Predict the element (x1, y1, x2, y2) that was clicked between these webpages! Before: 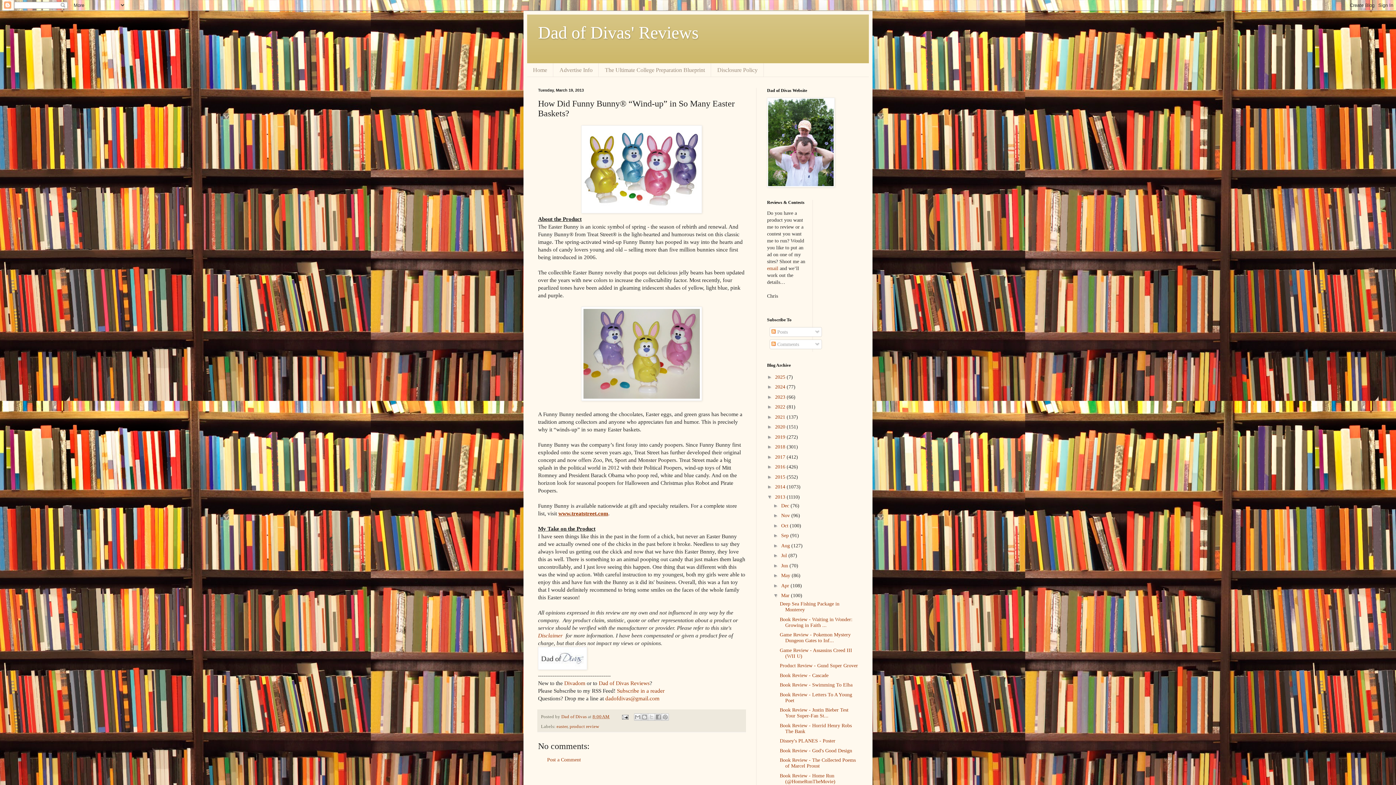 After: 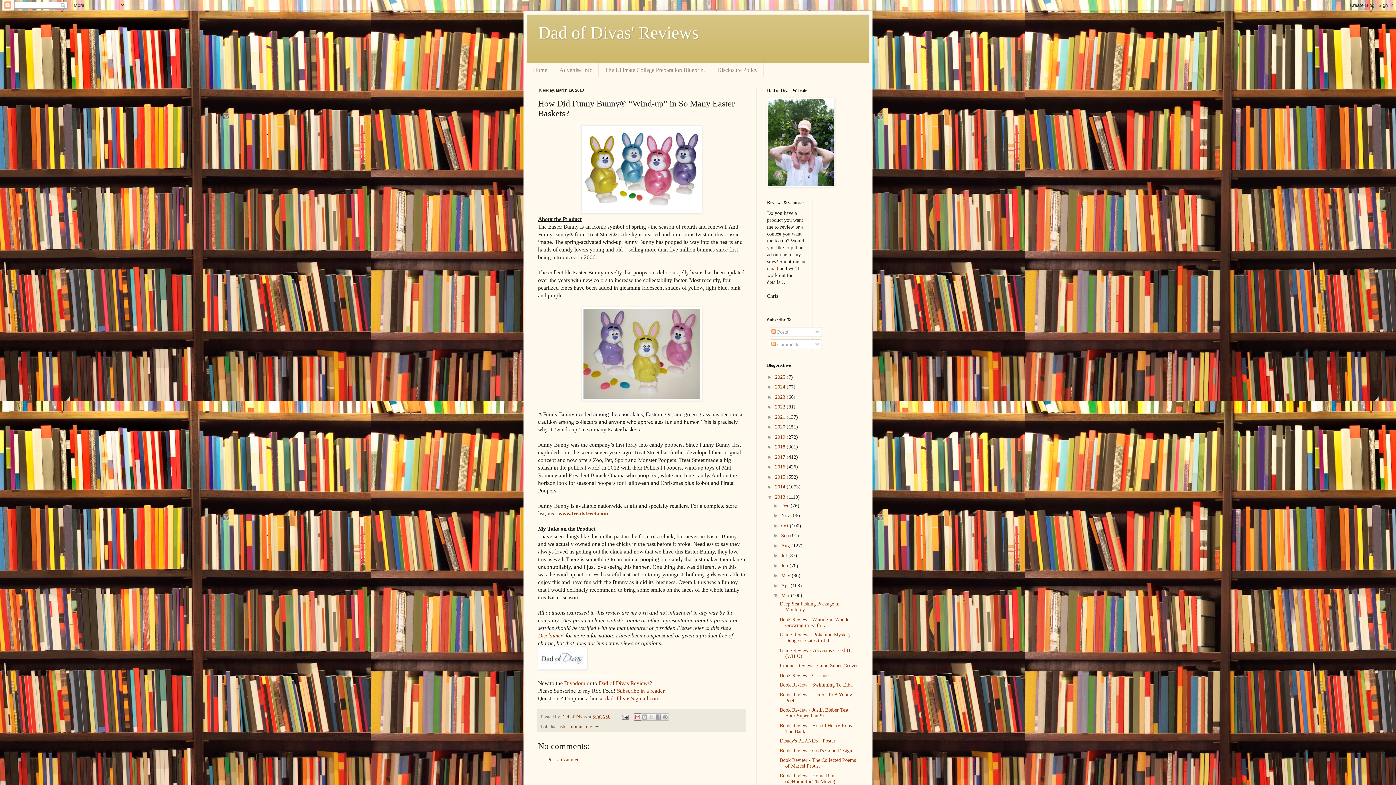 Action: bbox: (634, 713, 641, 721) label: Email This